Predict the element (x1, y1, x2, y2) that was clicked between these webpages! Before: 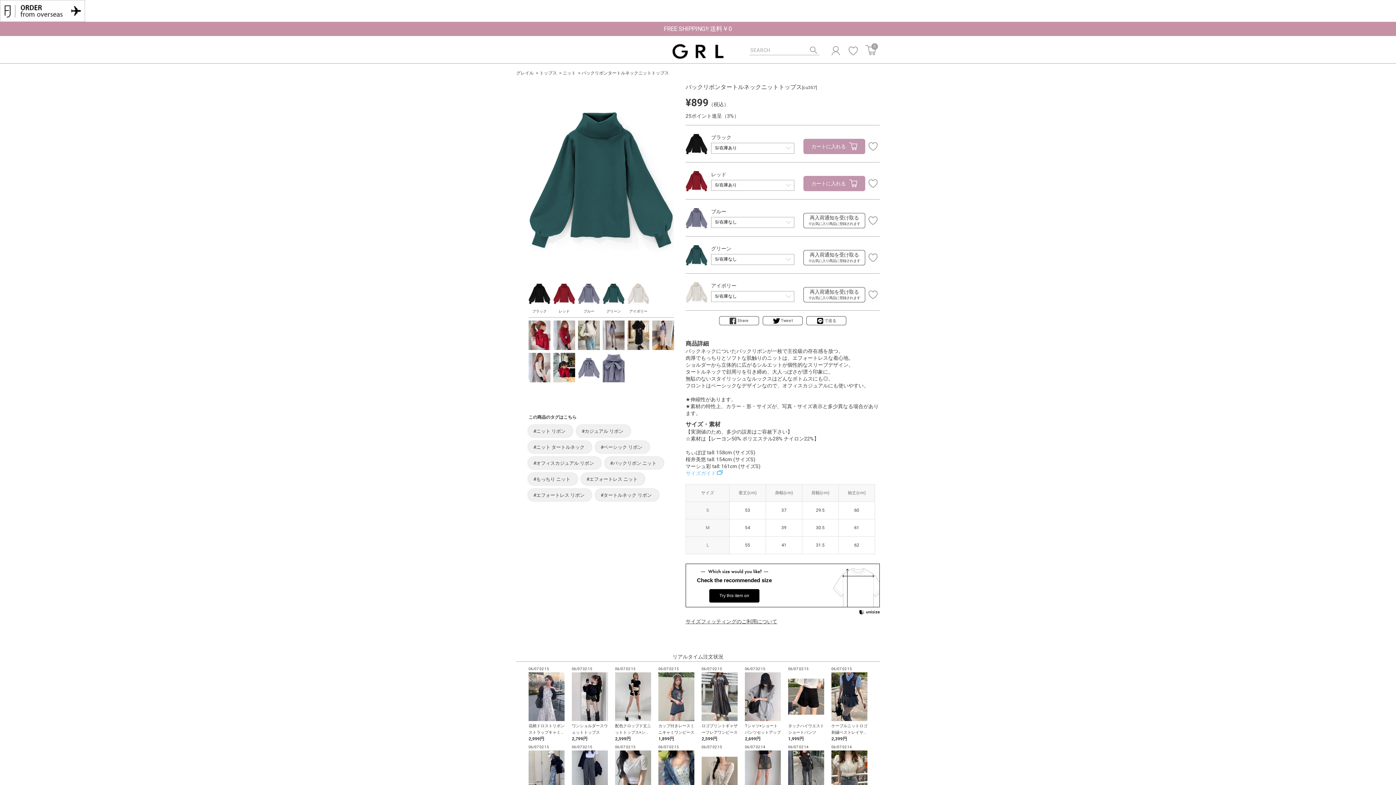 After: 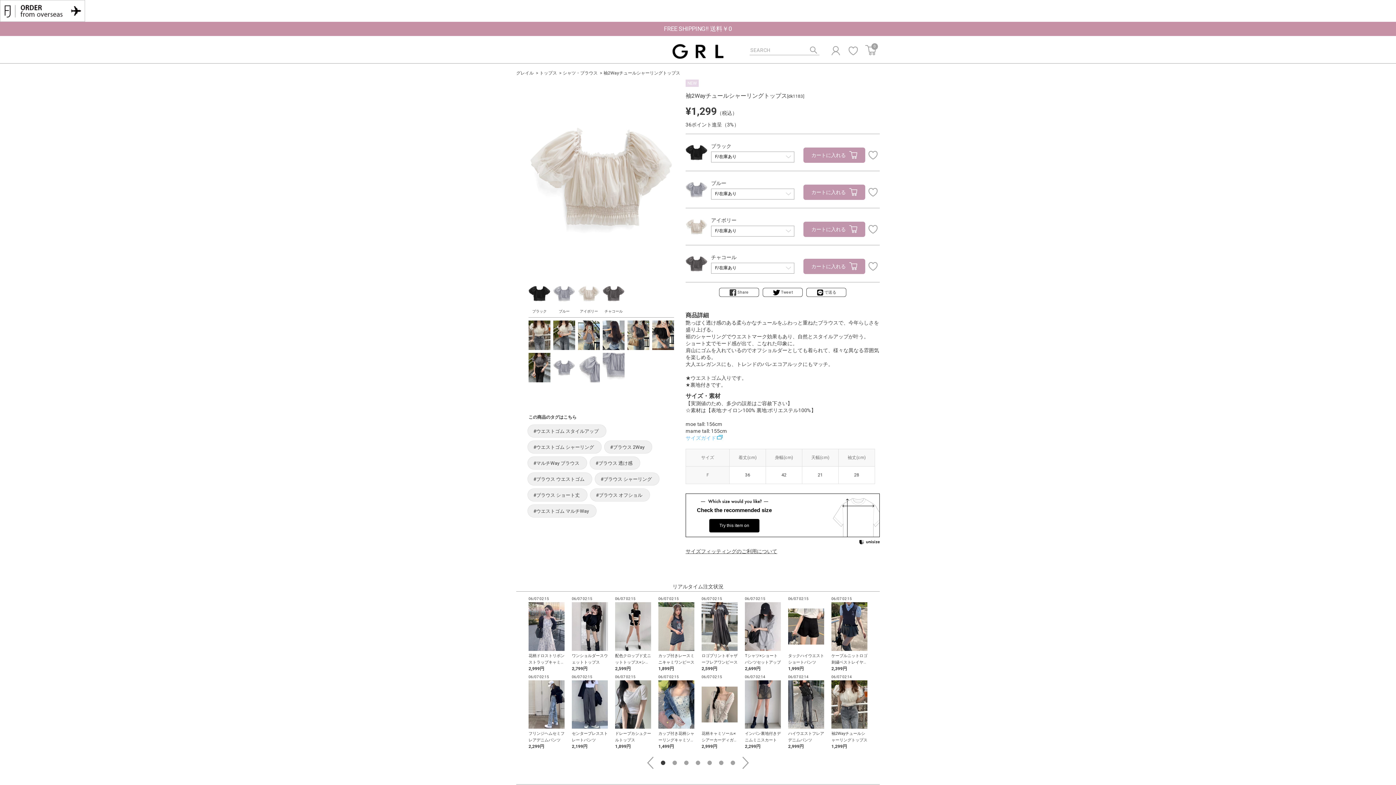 Action: label: 06/07 02:14

袖2Wayチュールシャーリングトップス

1,299円 bbox: (831, 744, 867, 820)